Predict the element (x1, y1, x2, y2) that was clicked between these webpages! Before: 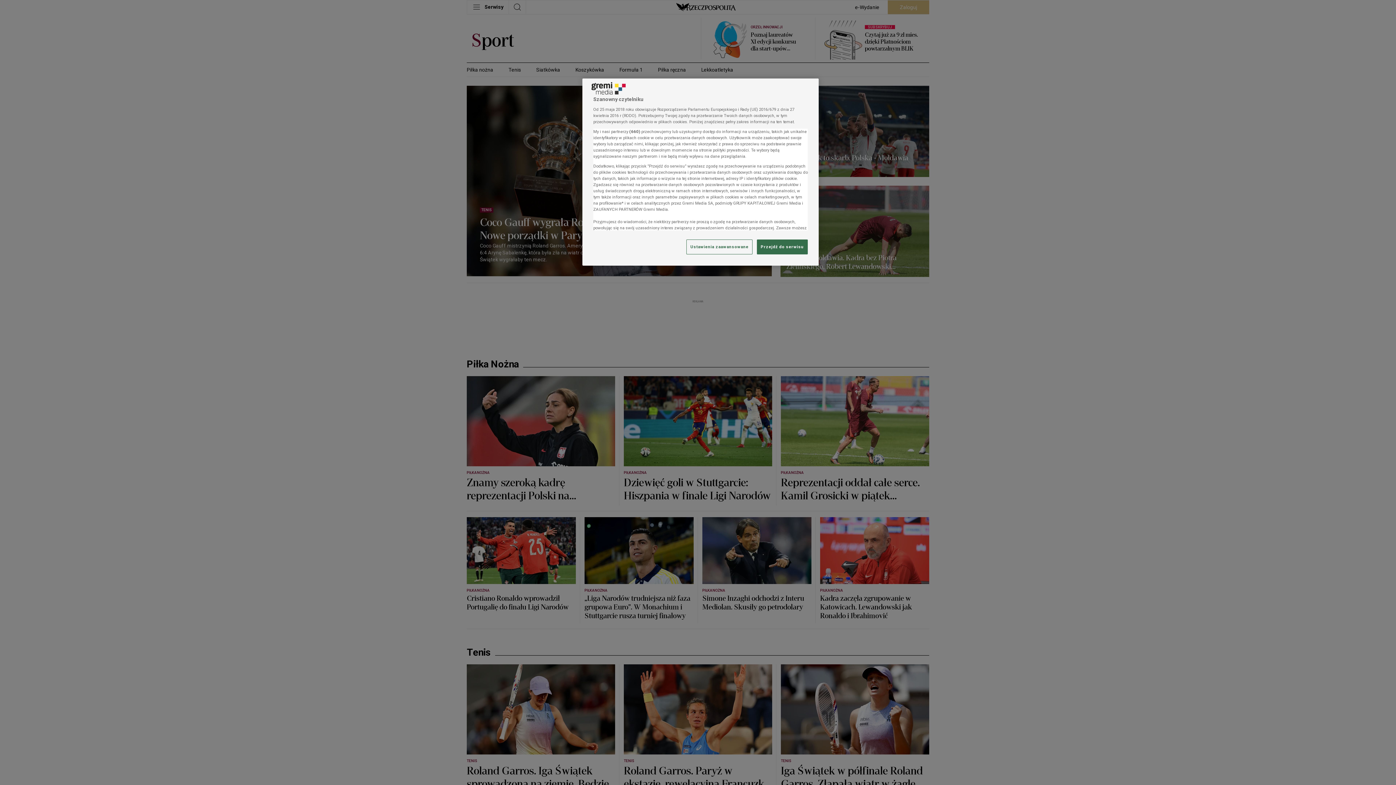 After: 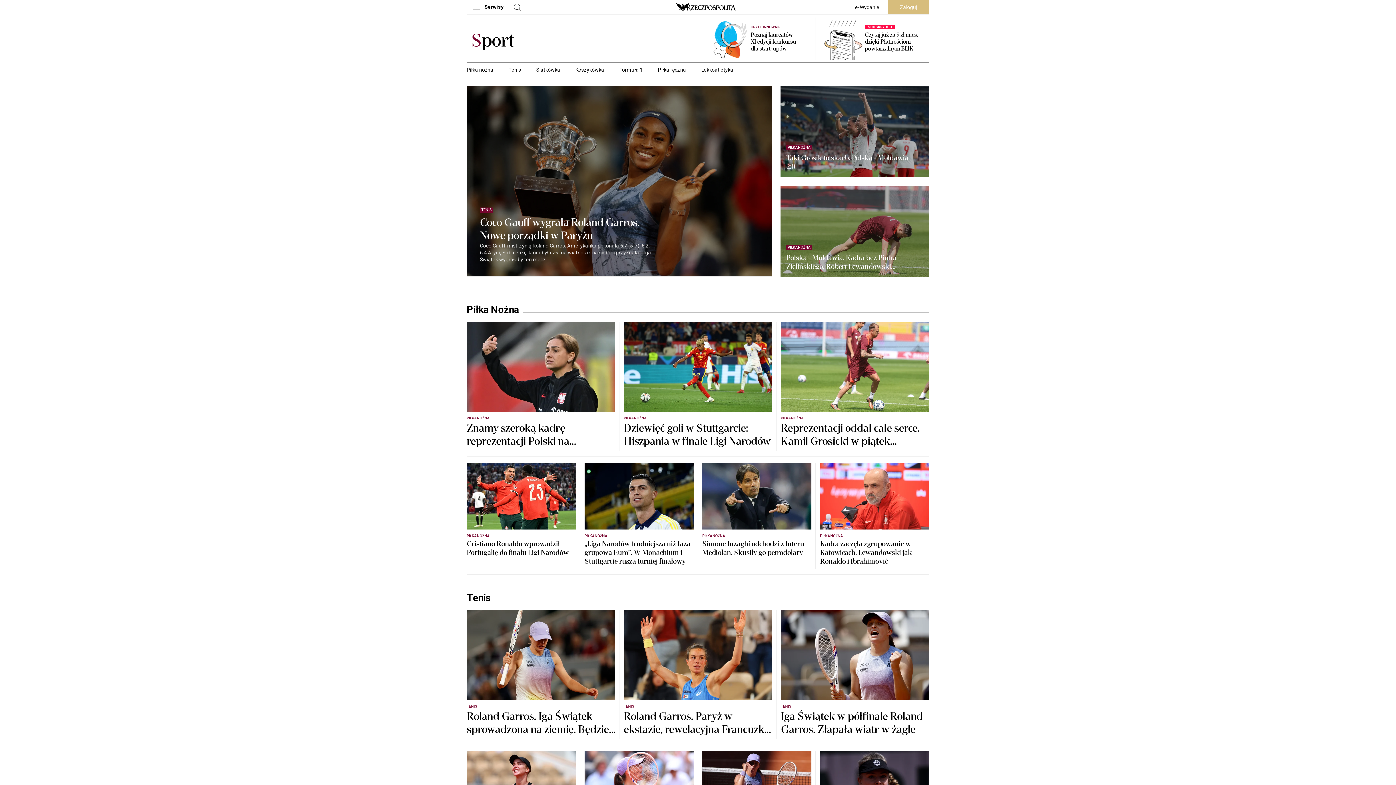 Action: label: Przejdź do serwisu bbox: (757, 239, 808, 254)